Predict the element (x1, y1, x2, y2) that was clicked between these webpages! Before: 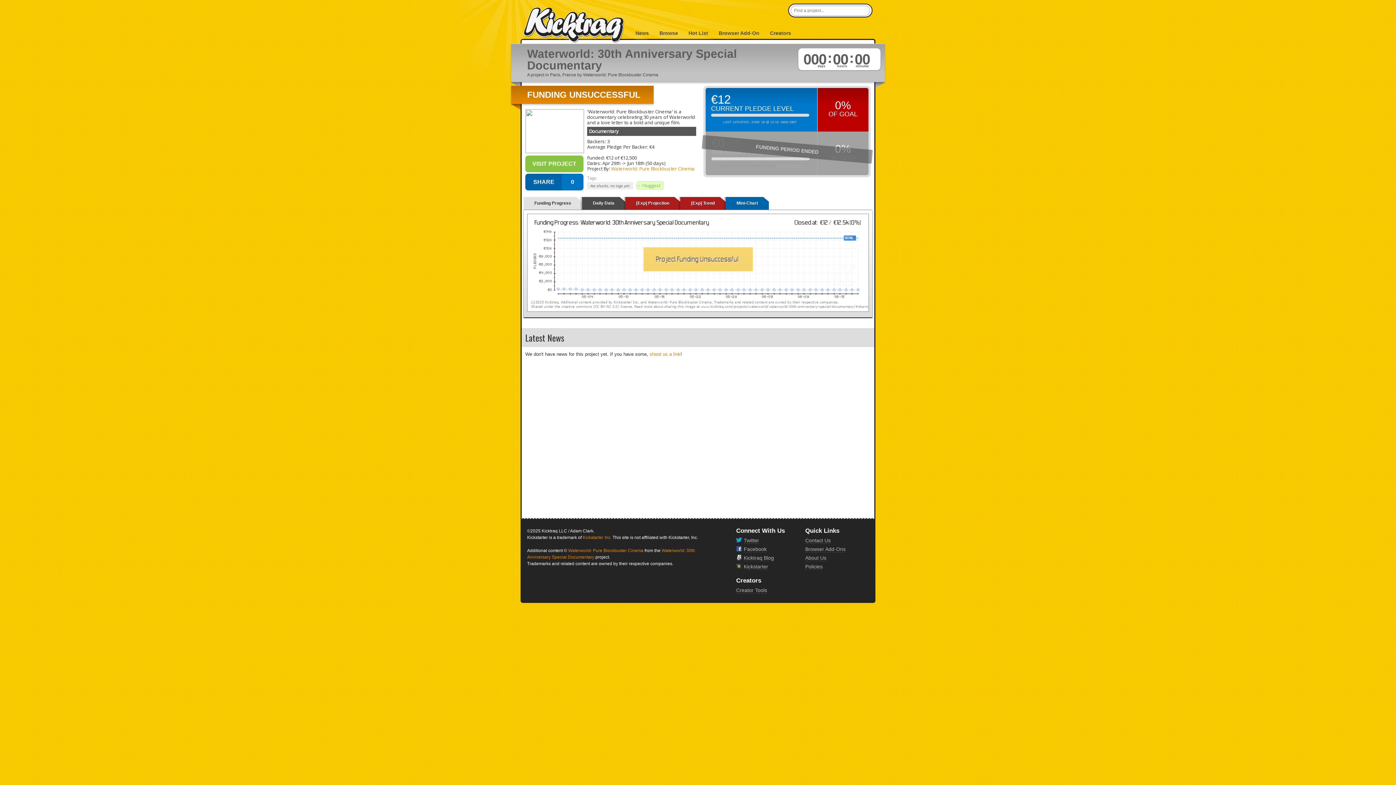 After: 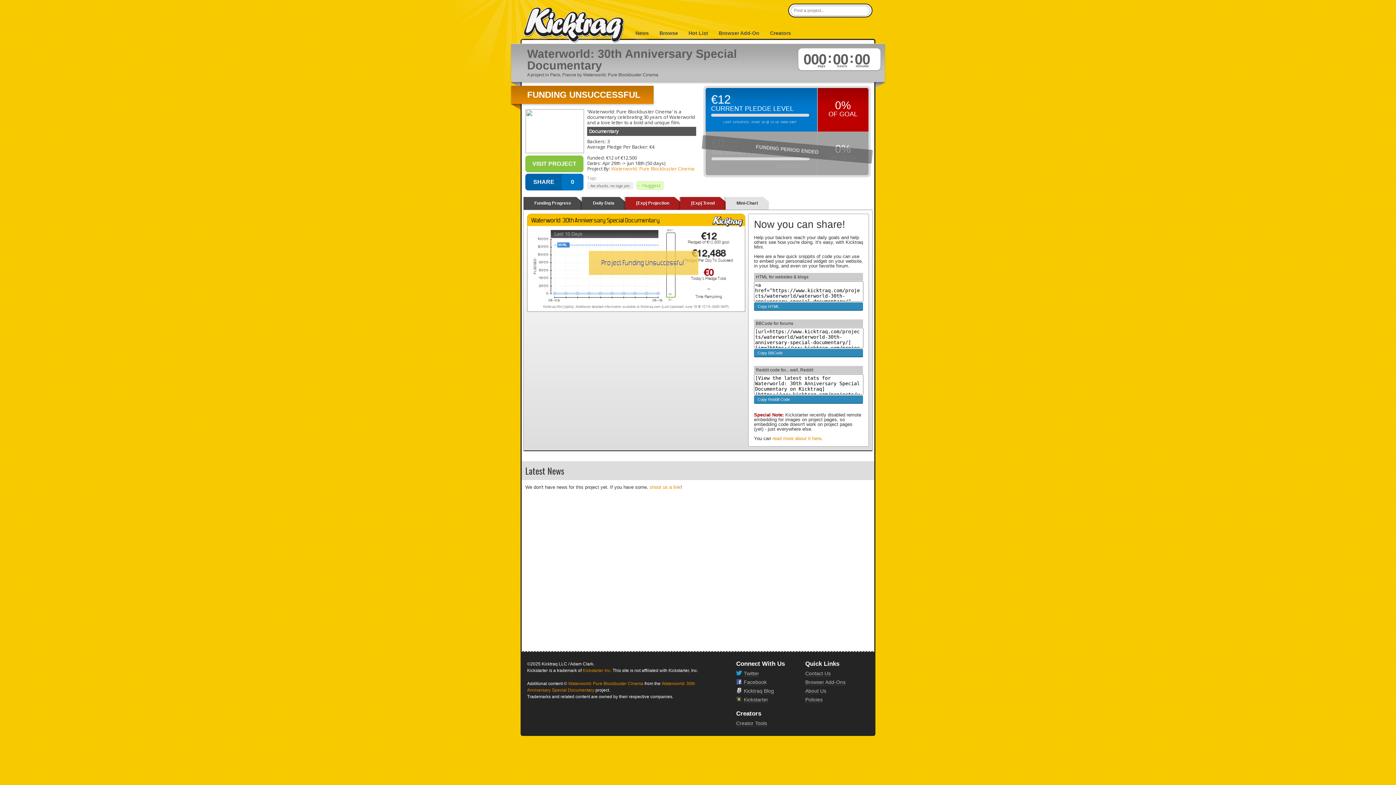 Action: bbox: (725, 197, 769, 209) label: Mini-Chart